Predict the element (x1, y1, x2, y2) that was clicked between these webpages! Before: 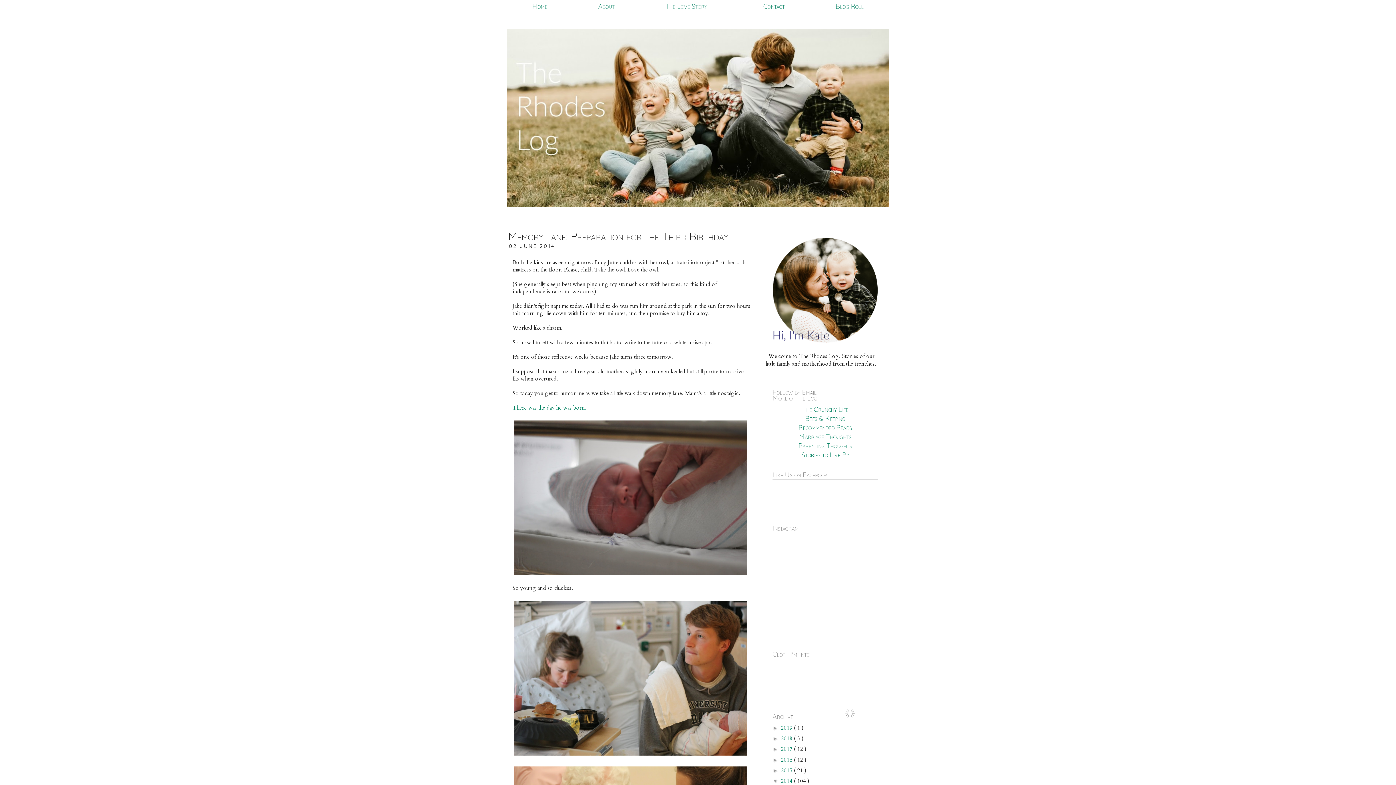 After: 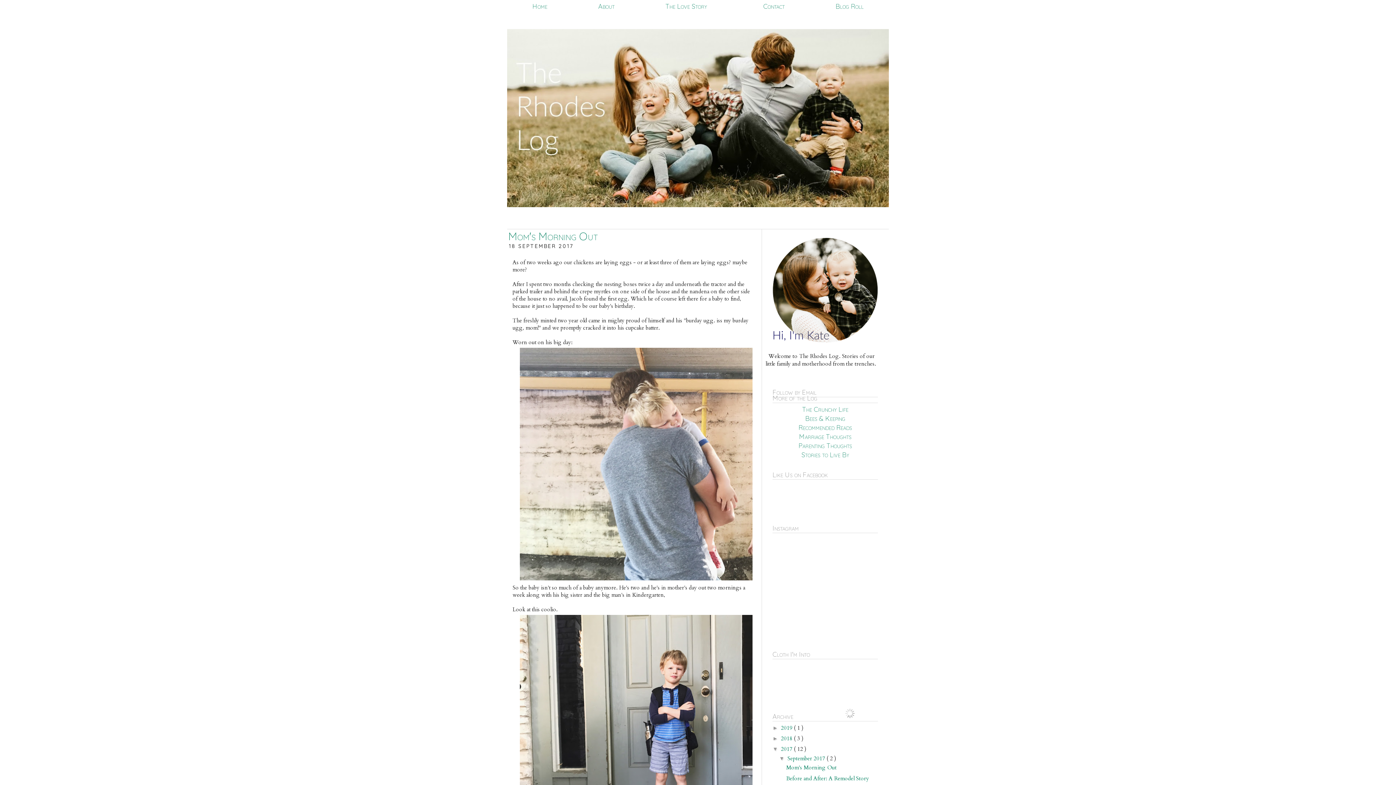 Action: label: 2017  bbox: (781, 745, 794, 753)